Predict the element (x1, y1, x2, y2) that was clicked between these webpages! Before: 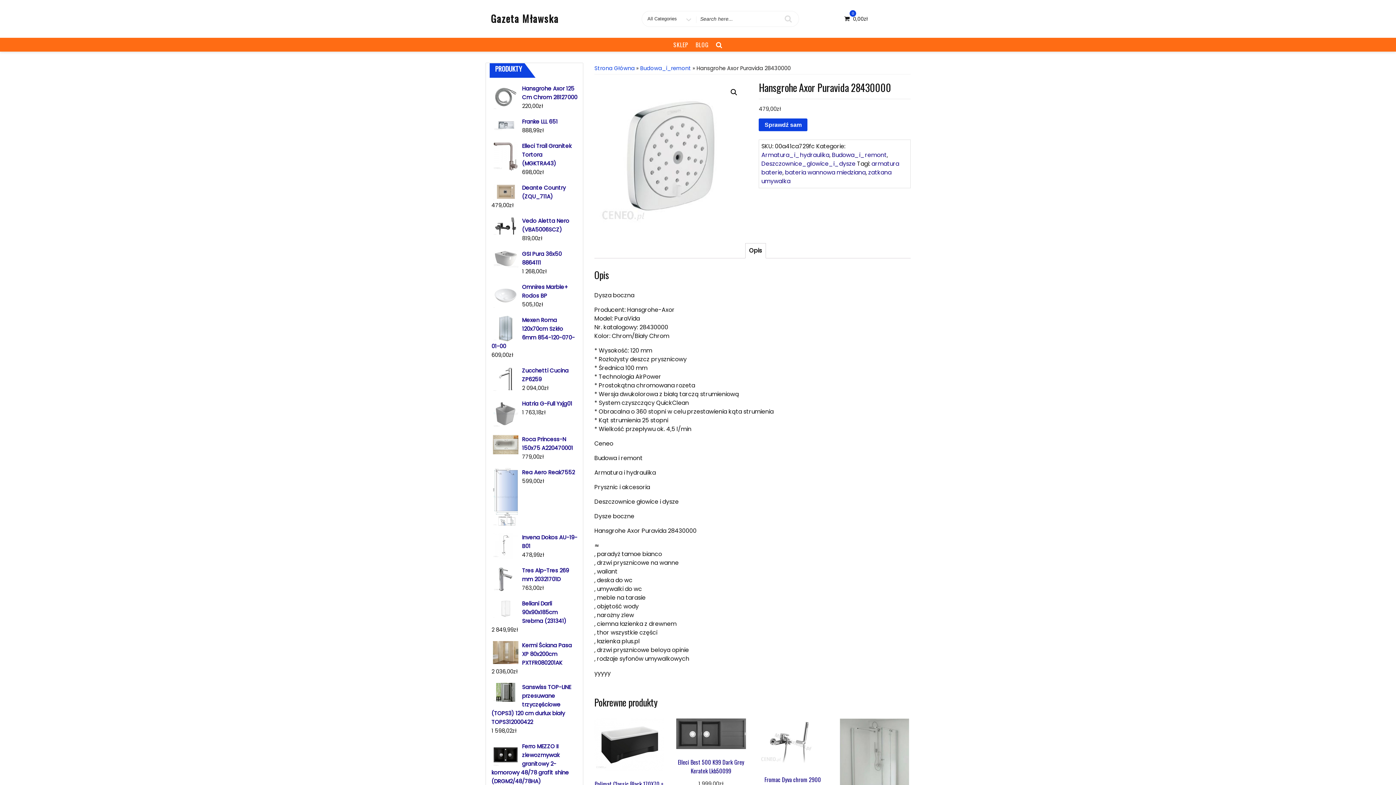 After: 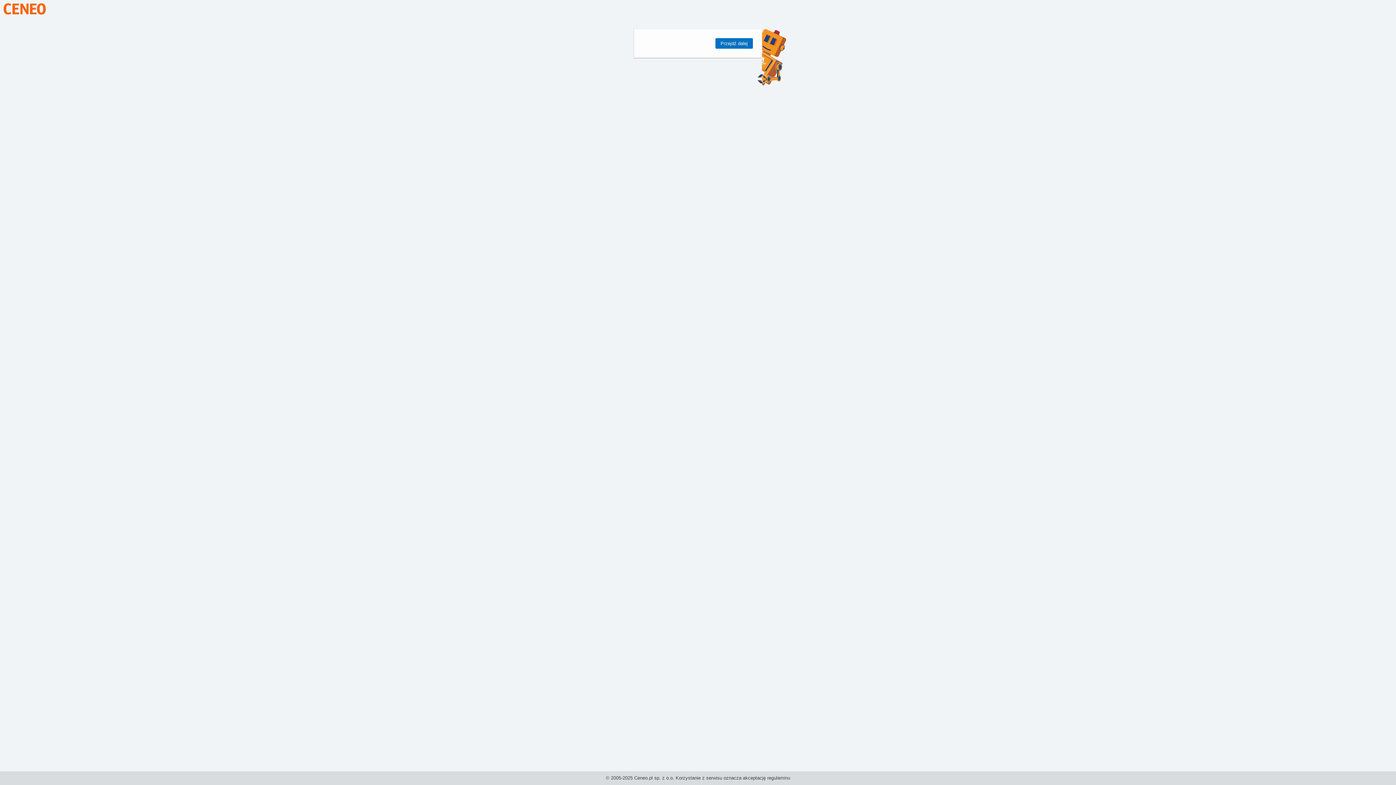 Action: bbox: (759, 118, 807, 131) label: Sprawdź sam